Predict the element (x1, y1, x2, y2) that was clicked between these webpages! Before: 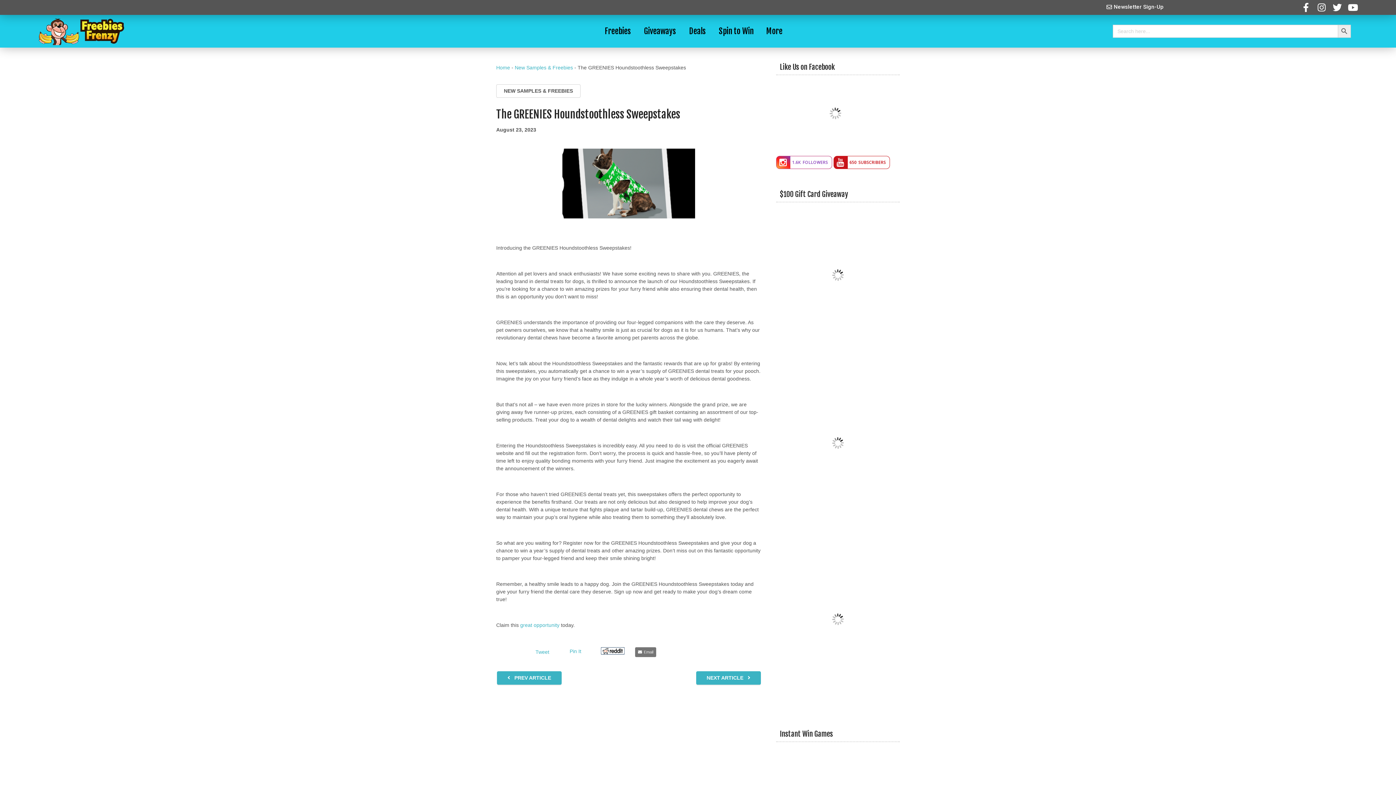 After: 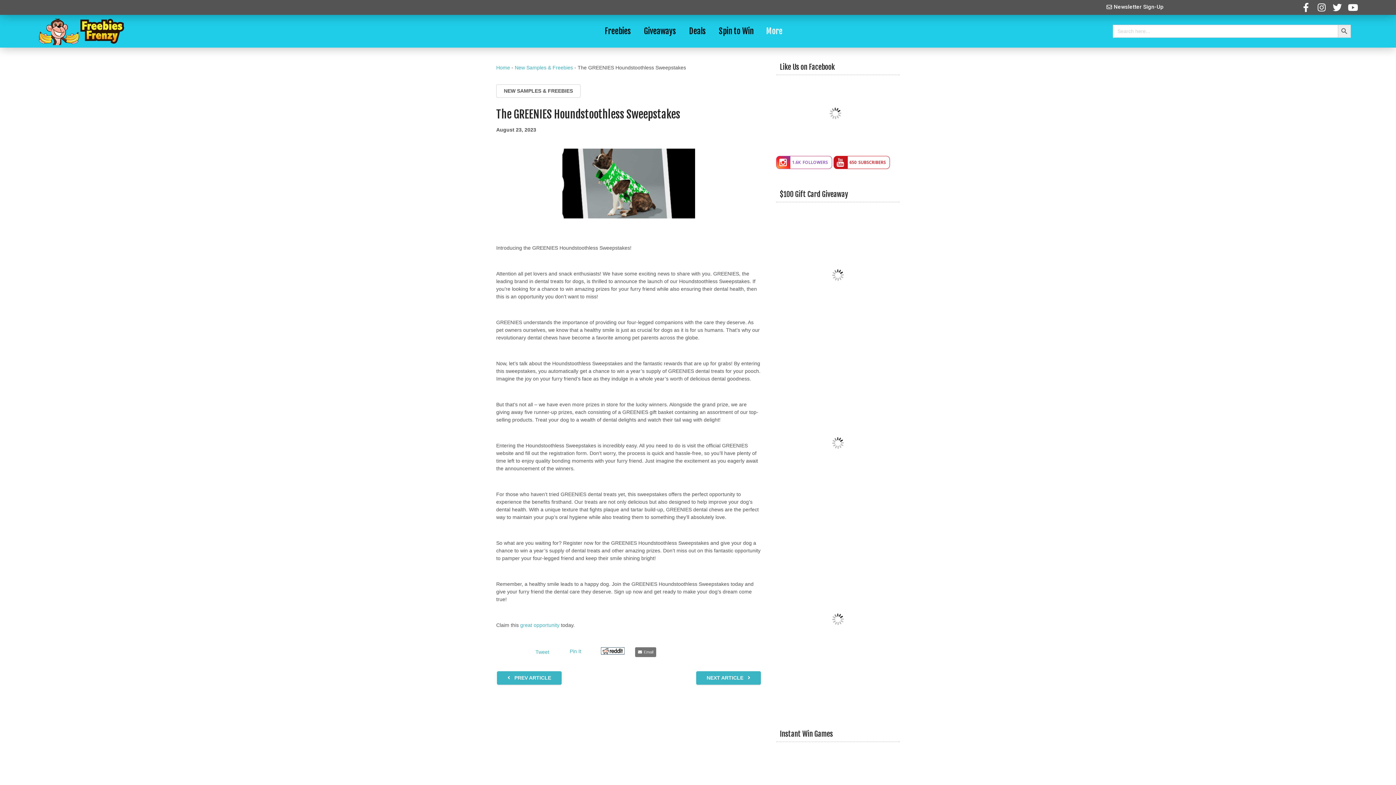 Action: label: More bbox: (766, 22, 782, 39)